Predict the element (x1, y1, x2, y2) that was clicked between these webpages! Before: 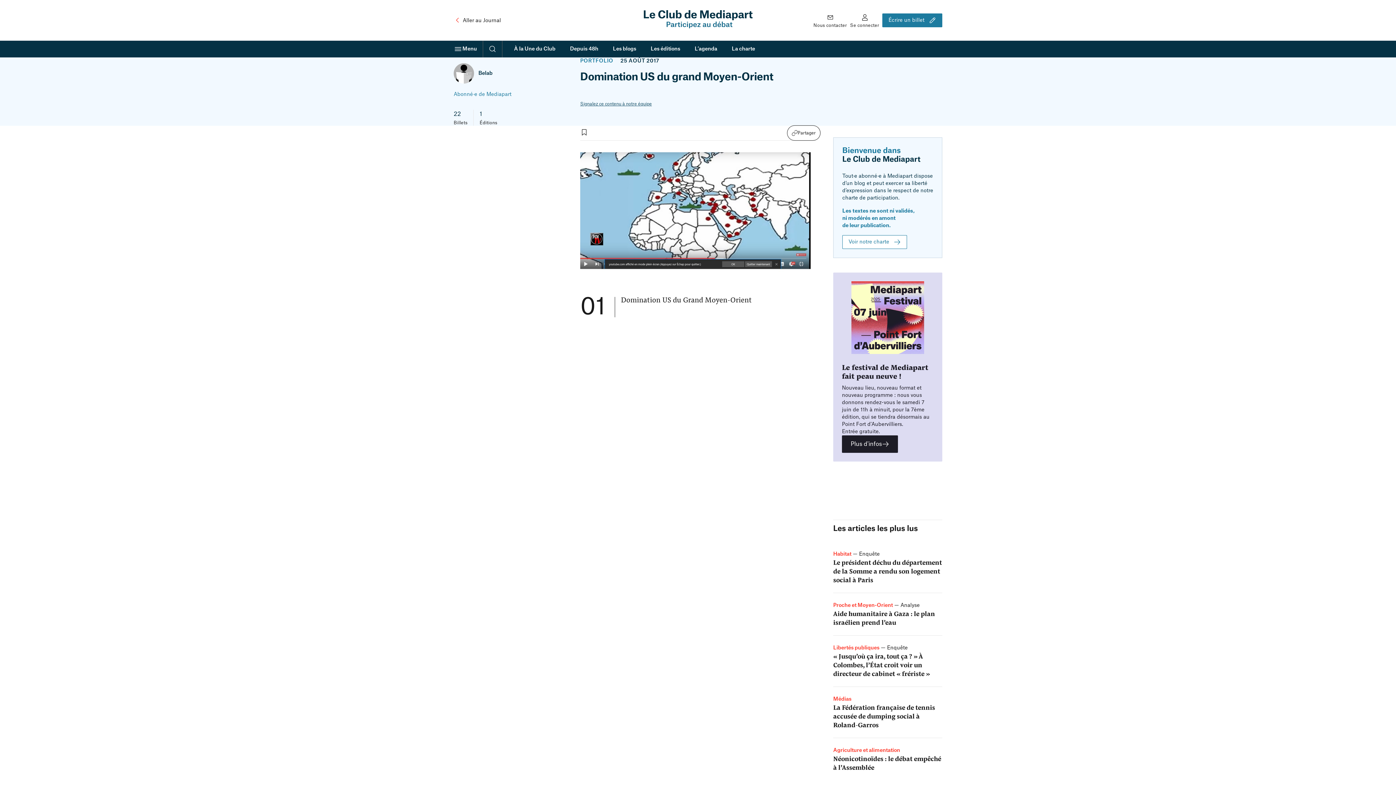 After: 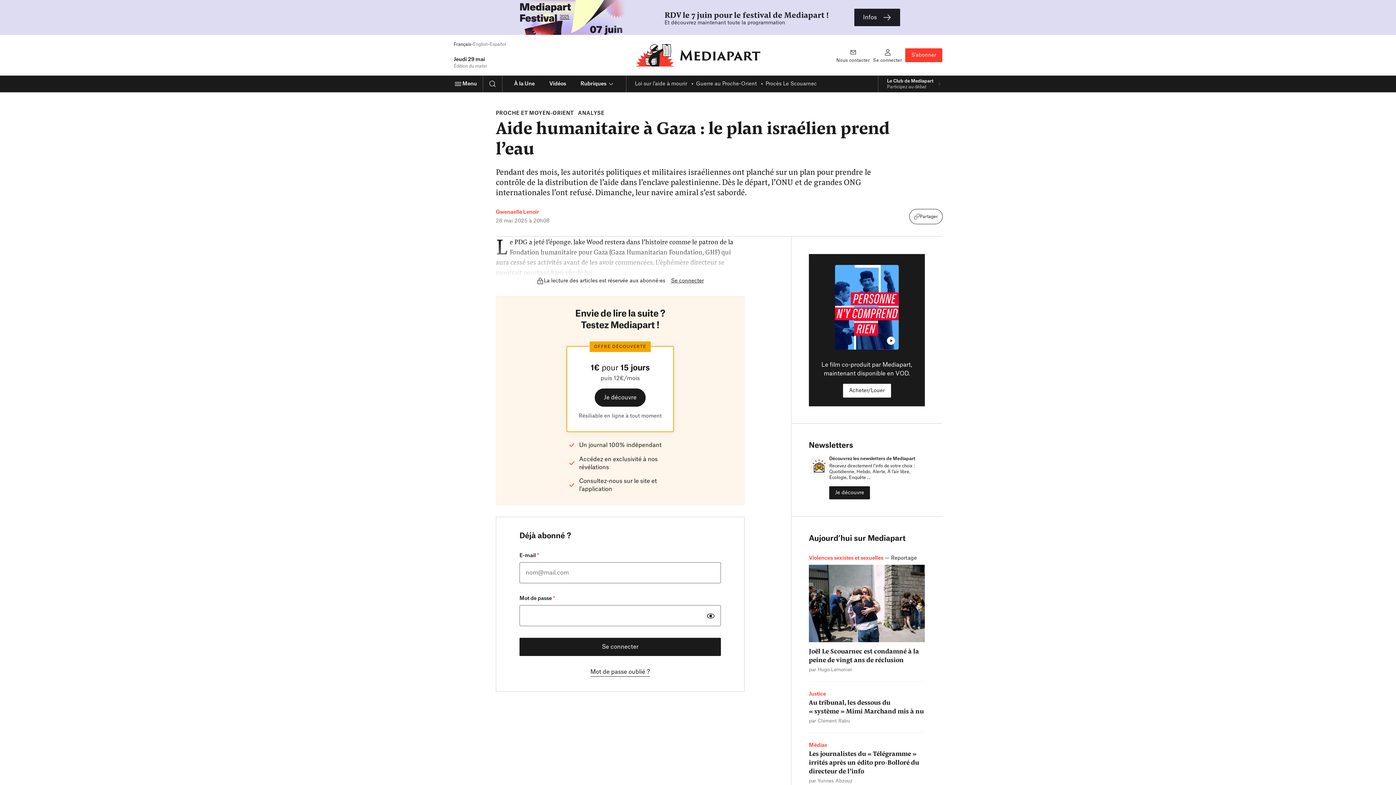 Action: bbox: (833, 609, 942, 626) label: Aide humanitaire à Gaza : le plan israélien prend l’eau